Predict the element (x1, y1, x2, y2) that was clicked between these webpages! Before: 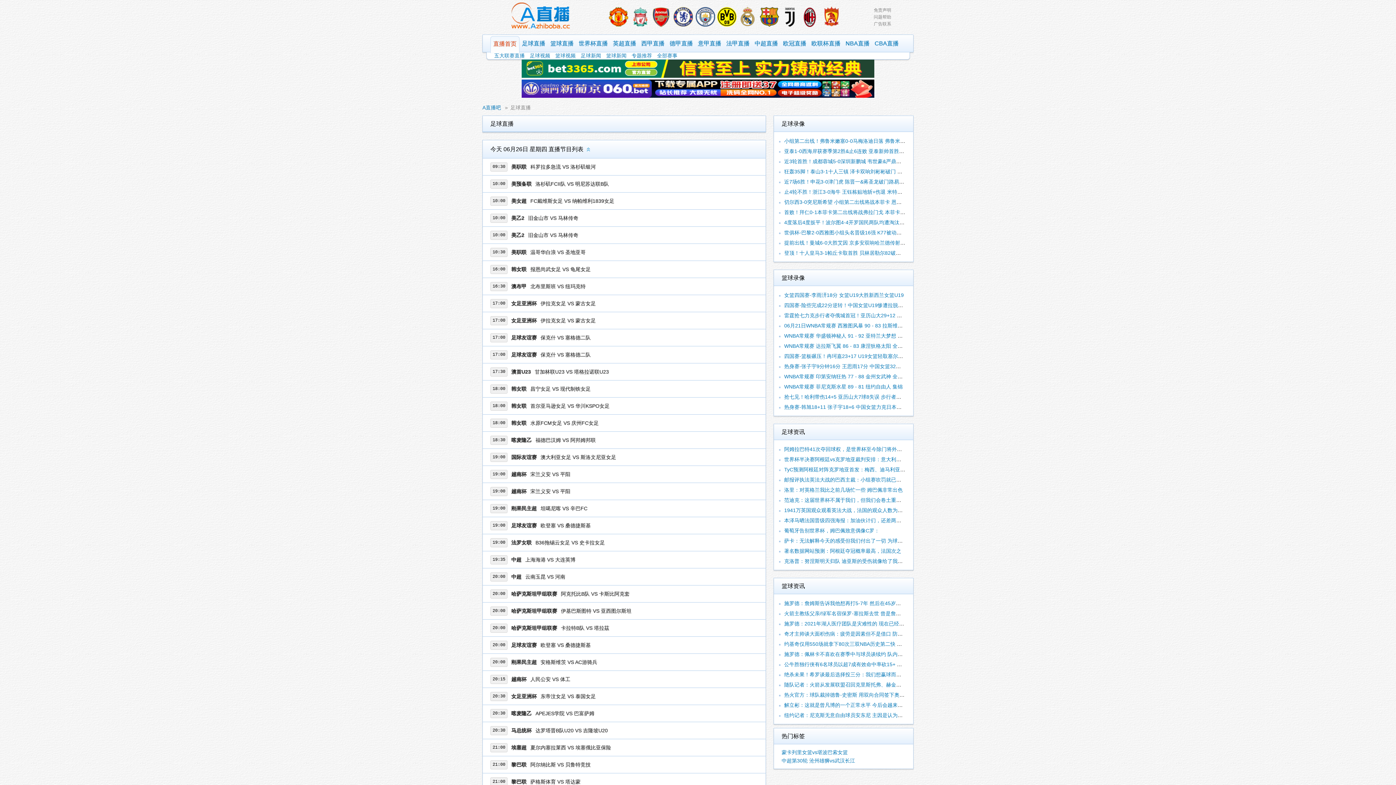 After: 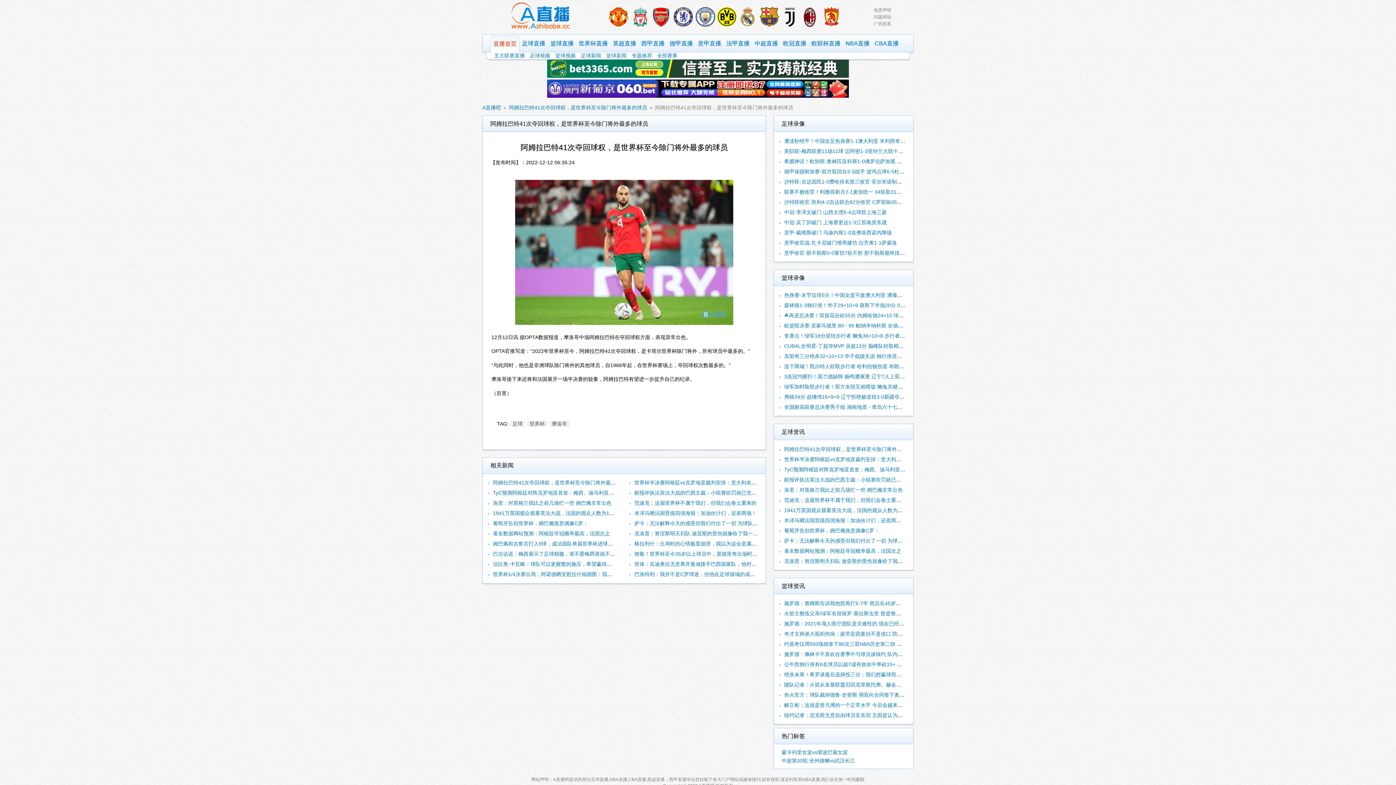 Action: bbox: (784, 446, 922, 452) label: 阿姆拉巴特41次夺回球权，是世界杯至今除门将外最多的球员